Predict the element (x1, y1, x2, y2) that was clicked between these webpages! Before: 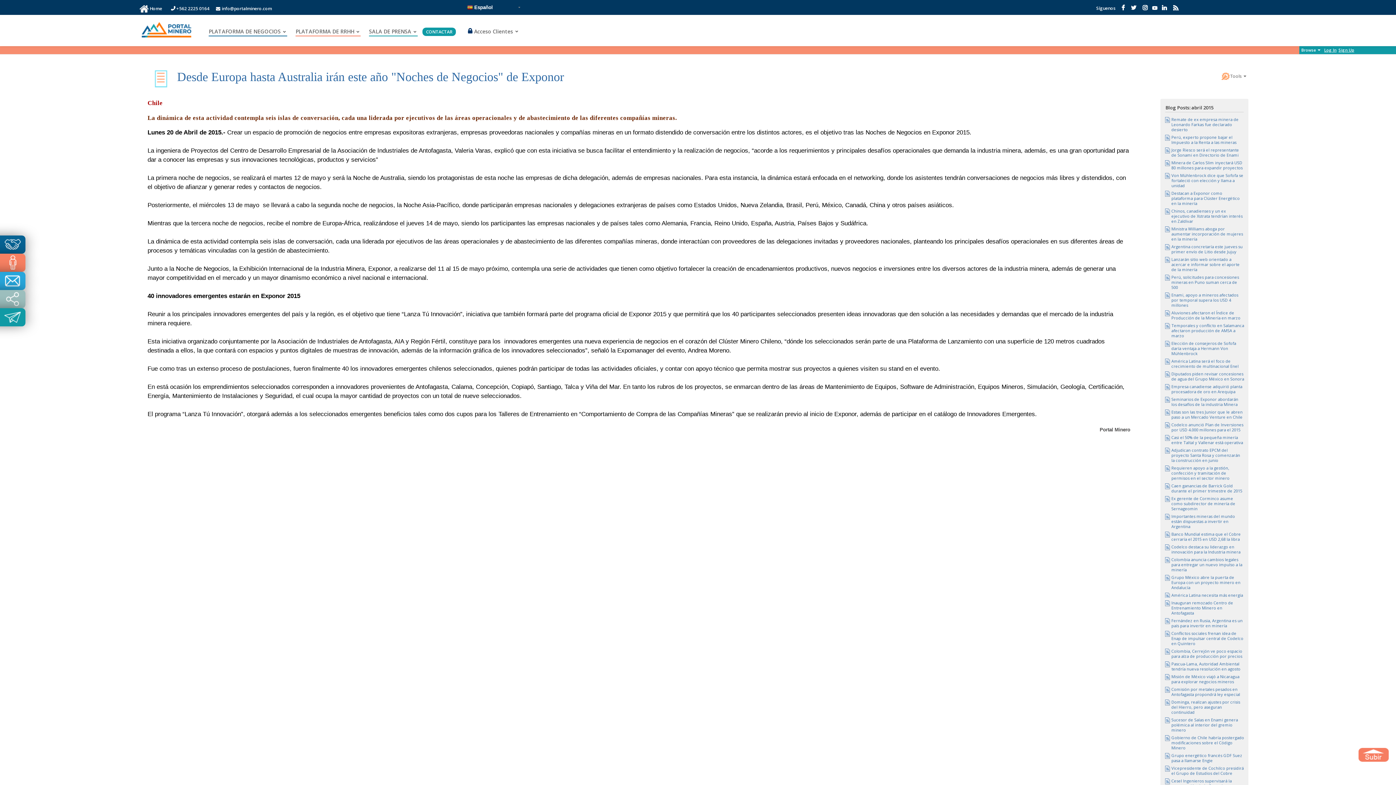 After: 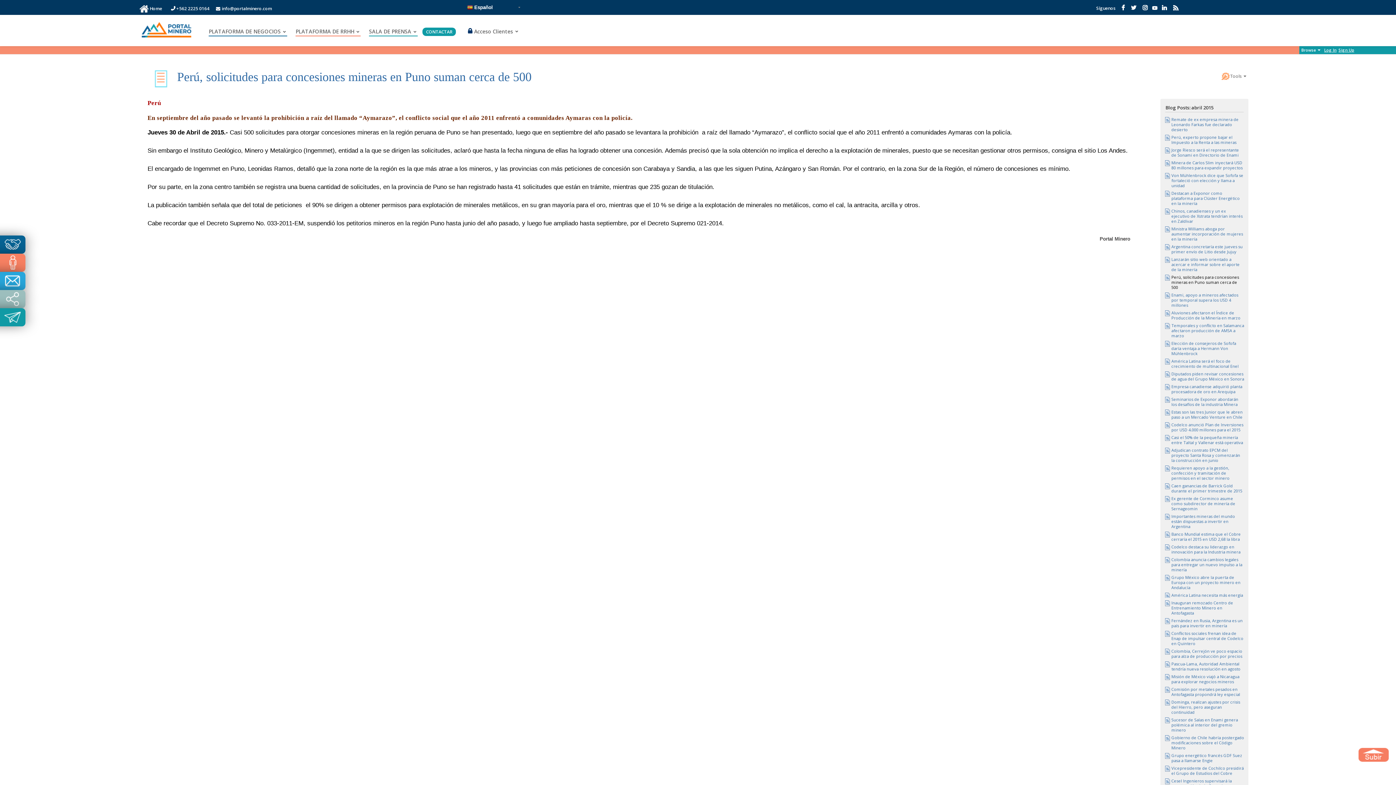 Action: bbox: (1171, 274, 1239, 290) label: Perú, solicitudes para concesiones mineras en Puno suman cerca de 500